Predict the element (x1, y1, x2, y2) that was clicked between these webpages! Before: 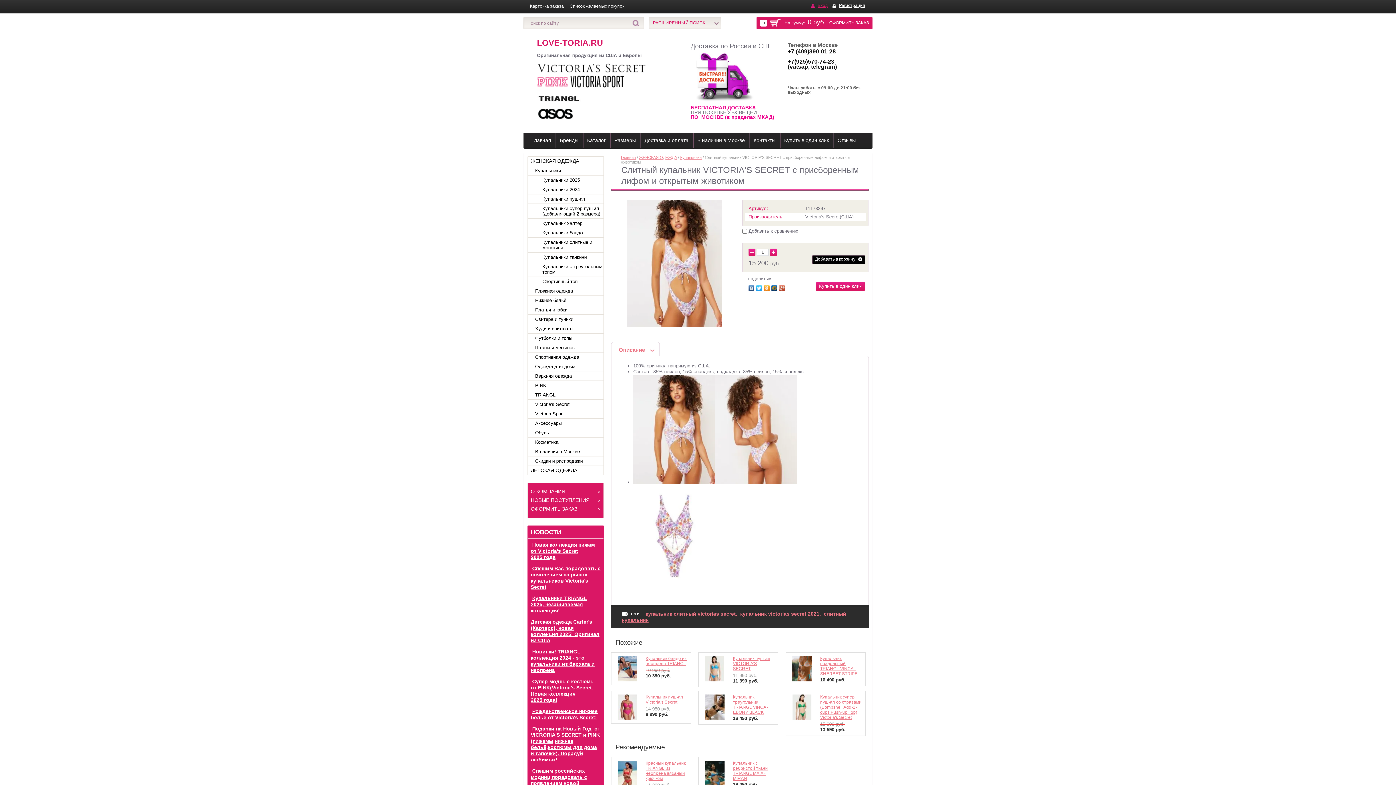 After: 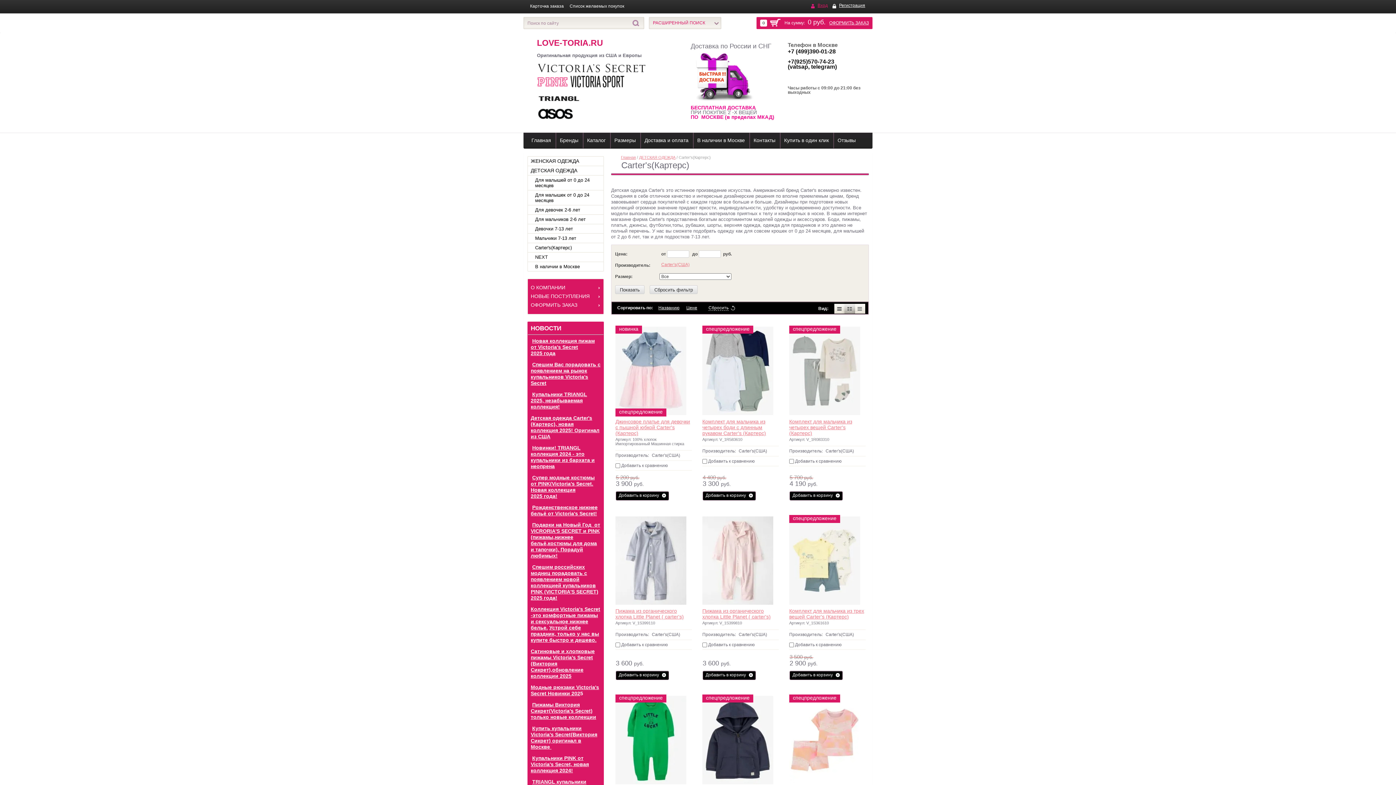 Action: label: Детская одежда Carter's (Картерс), новая коллекция 2025! Оригинал из США bbox: (530, 619, 599, 643)